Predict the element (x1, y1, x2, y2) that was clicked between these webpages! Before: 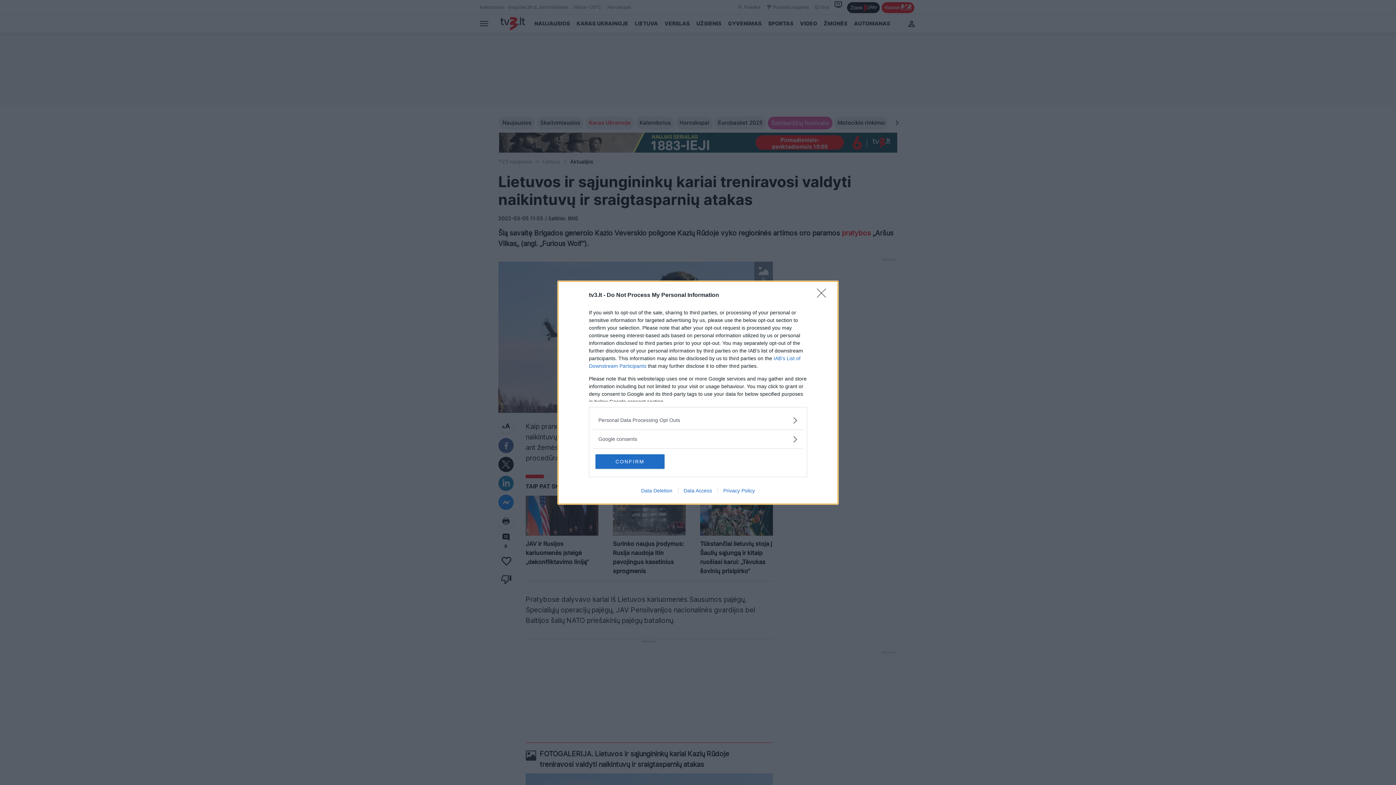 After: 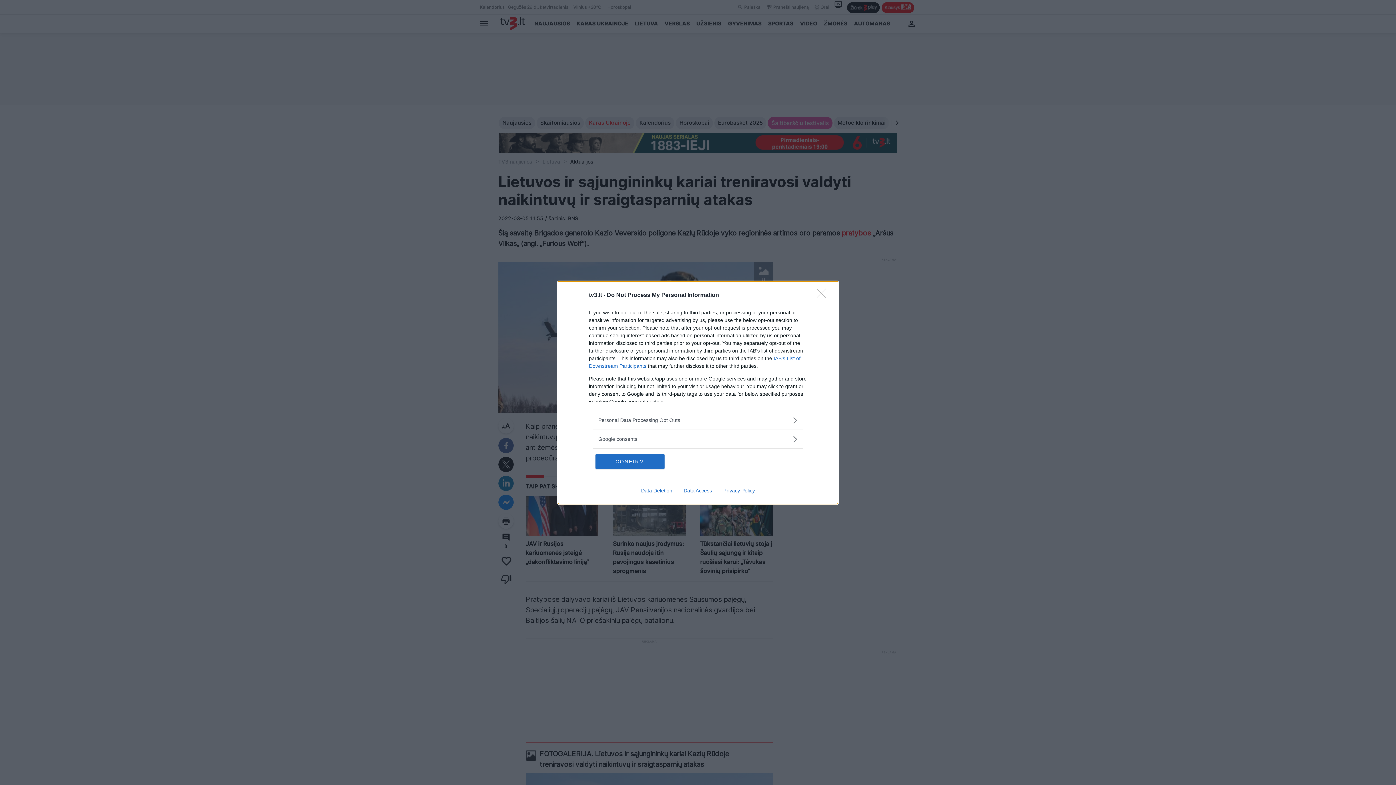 Action: bbox: (635, 487, 678, 493) label: Data Deletion